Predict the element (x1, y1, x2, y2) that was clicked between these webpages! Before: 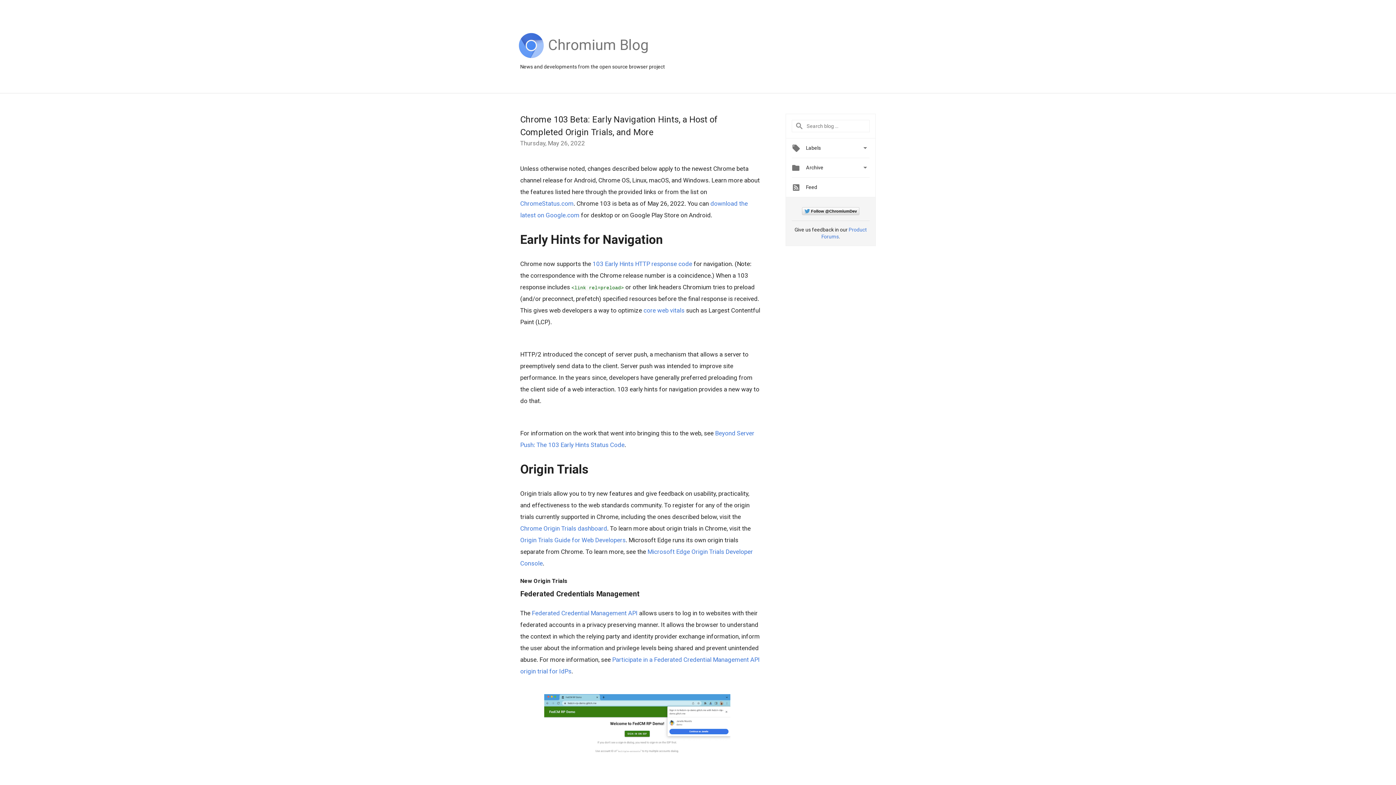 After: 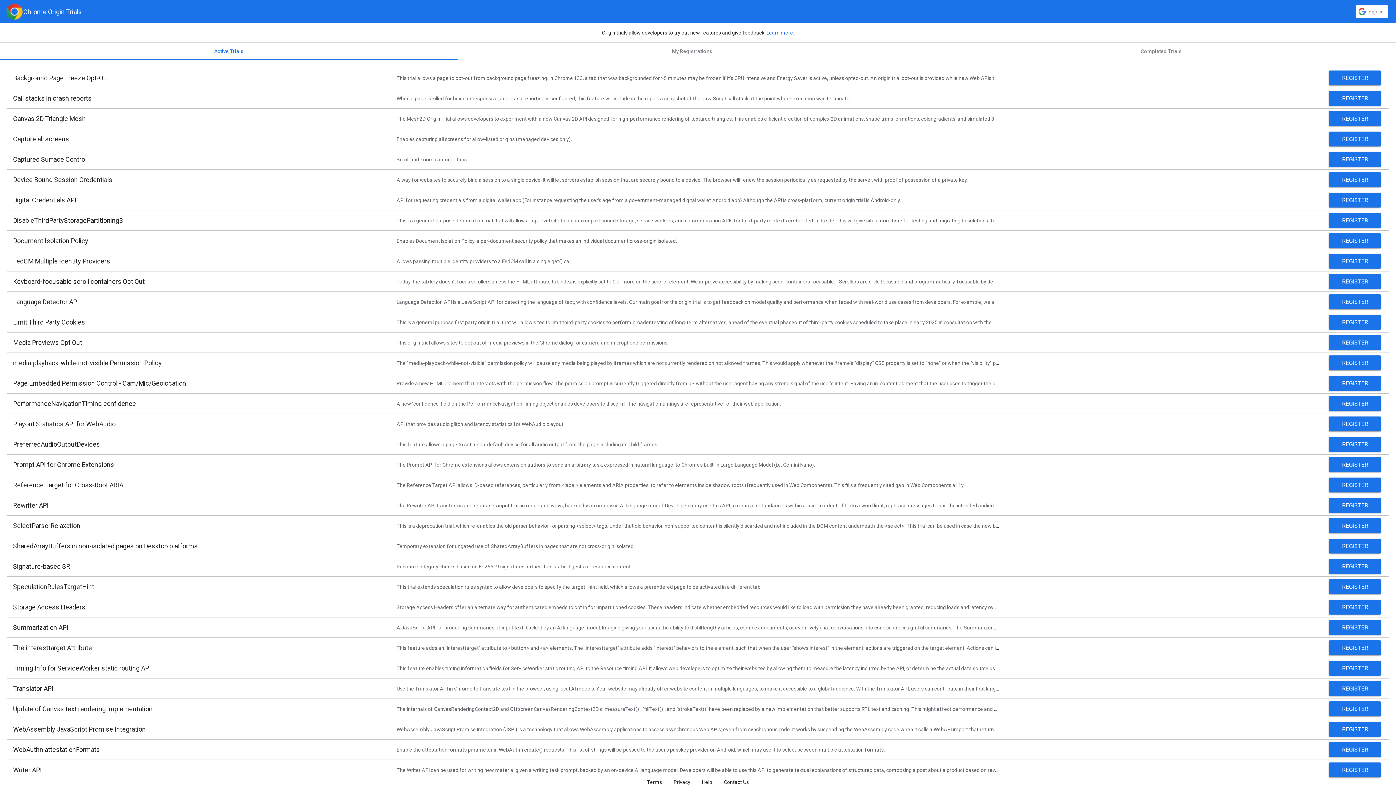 Action: bbox: (520, 525, 607, 532) label: Chrome Origin Trials dashboard